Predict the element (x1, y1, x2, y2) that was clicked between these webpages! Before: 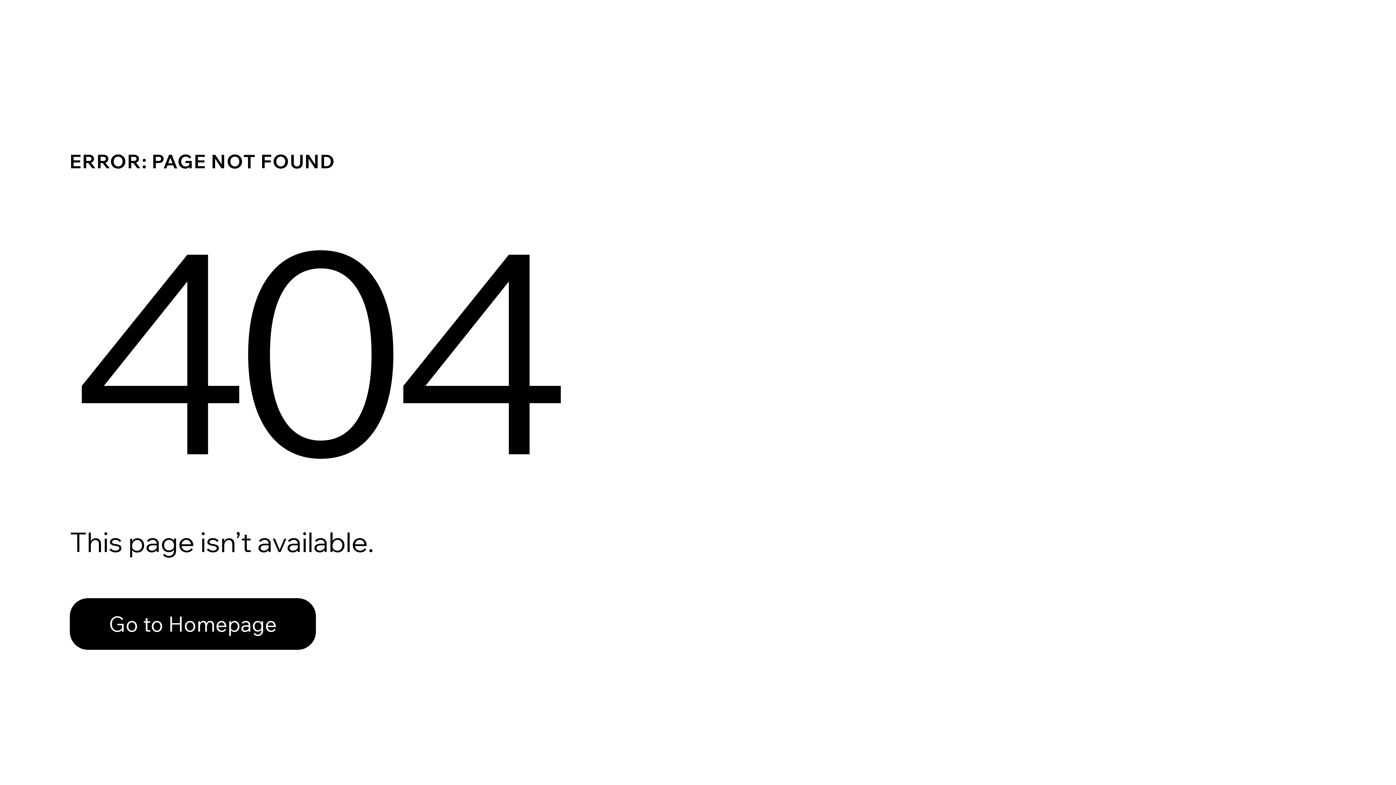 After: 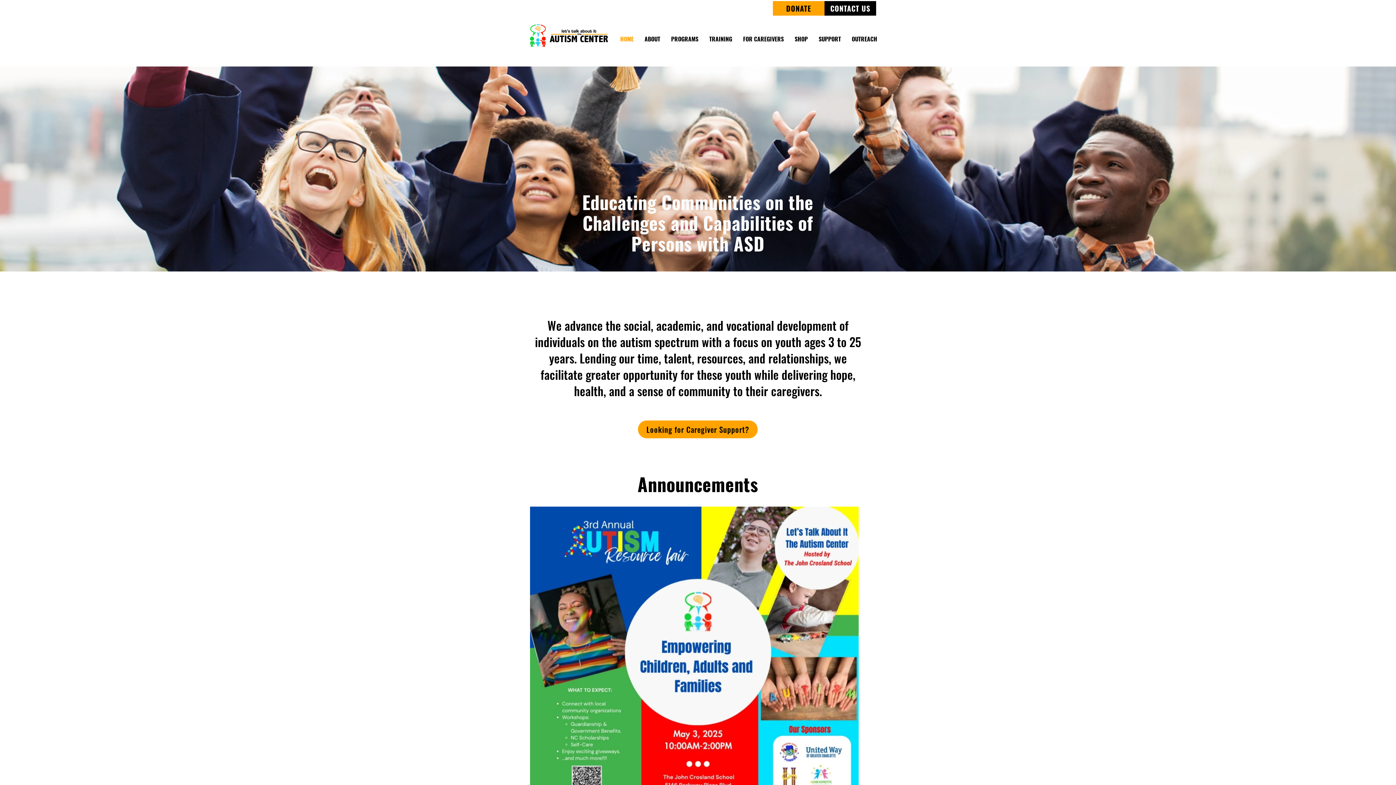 Action: label: Go to Homepage bbox: (69, 598, 316, 650)